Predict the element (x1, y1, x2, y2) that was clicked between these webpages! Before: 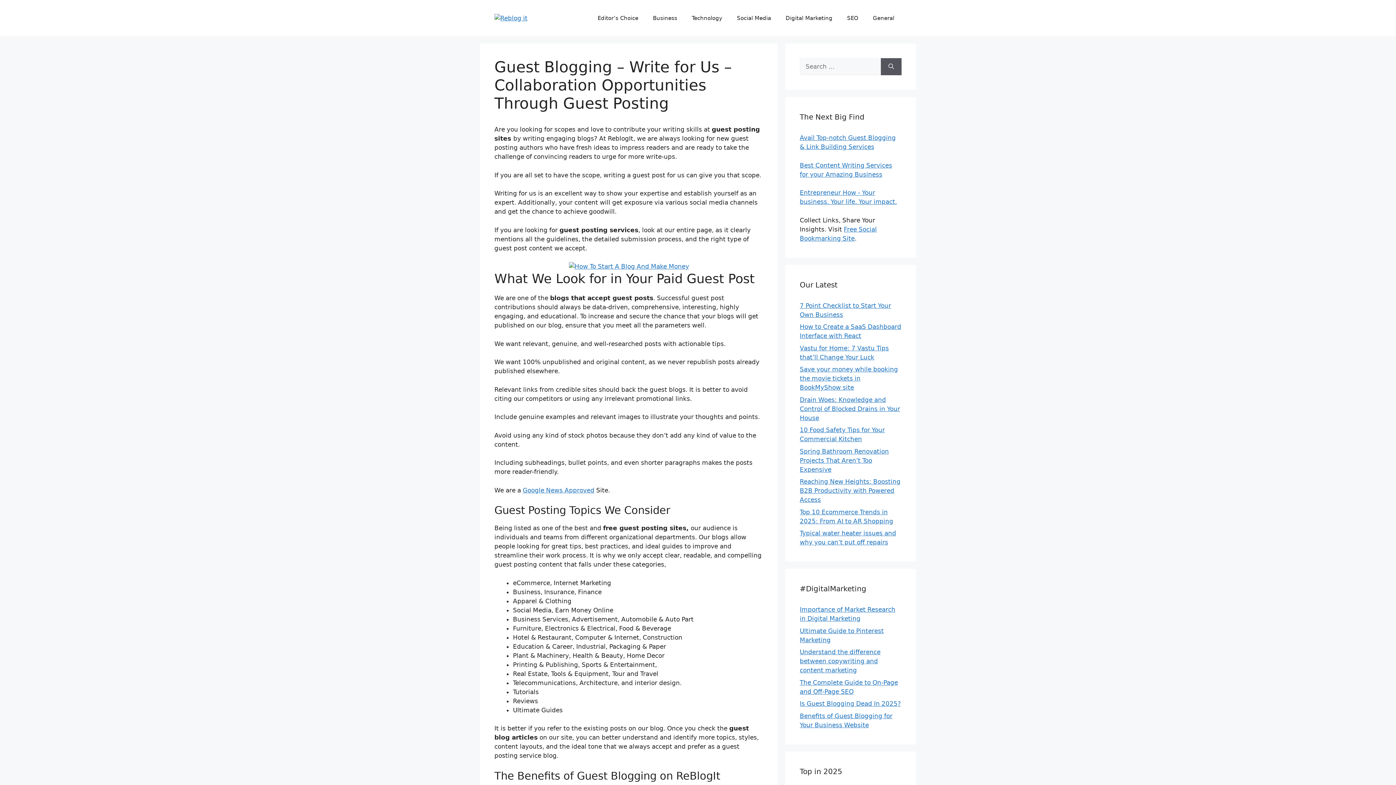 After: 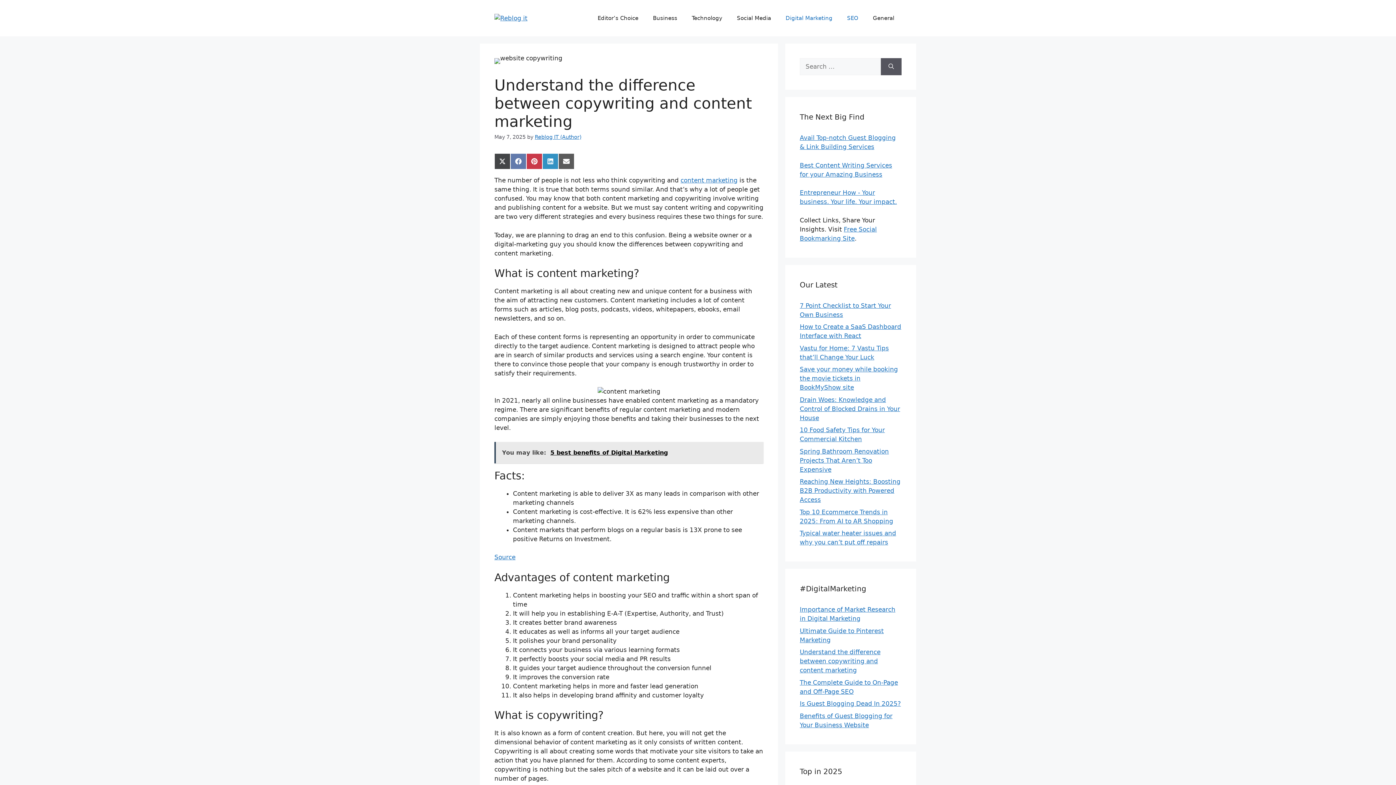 Action: bbox: (800, 648, 880, 674) label: Understand the difference between copywriting and content marketing